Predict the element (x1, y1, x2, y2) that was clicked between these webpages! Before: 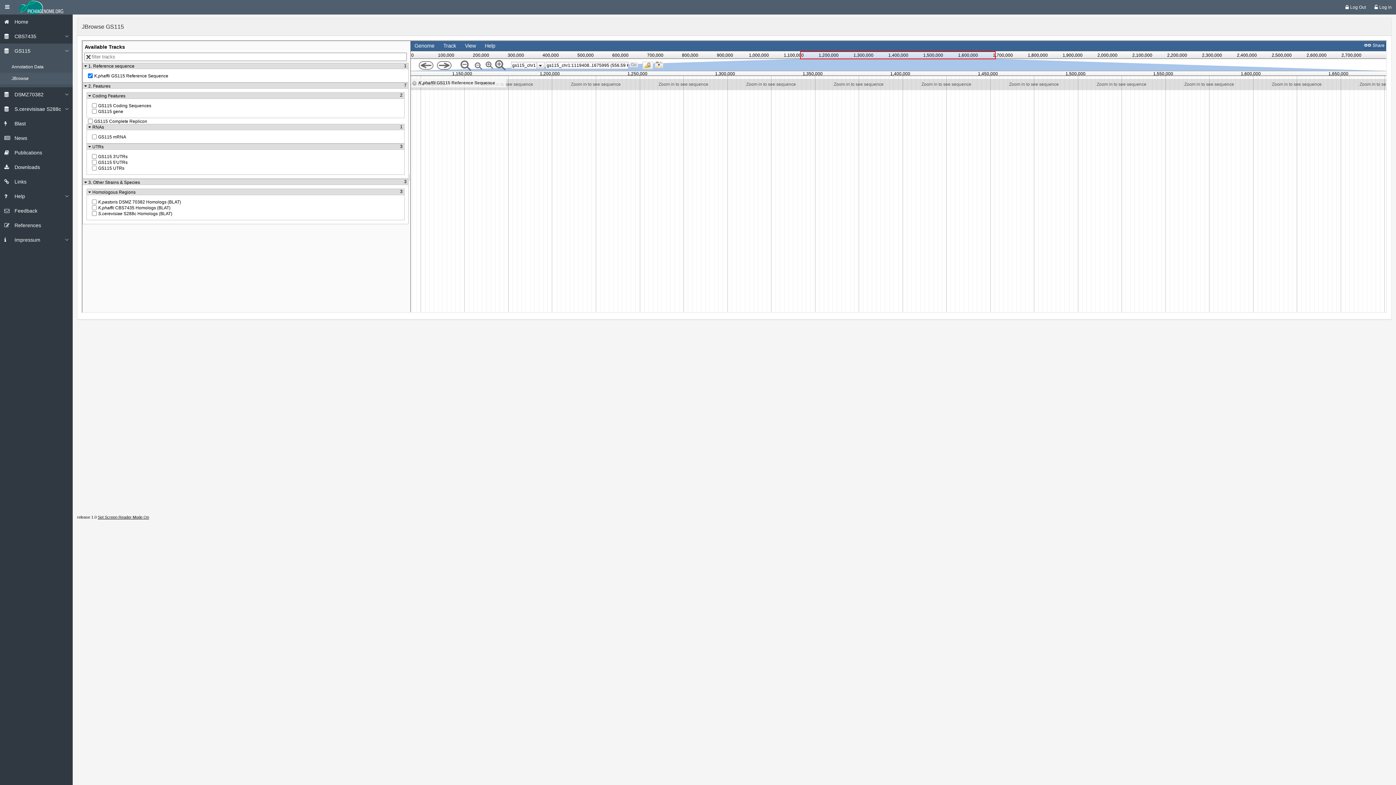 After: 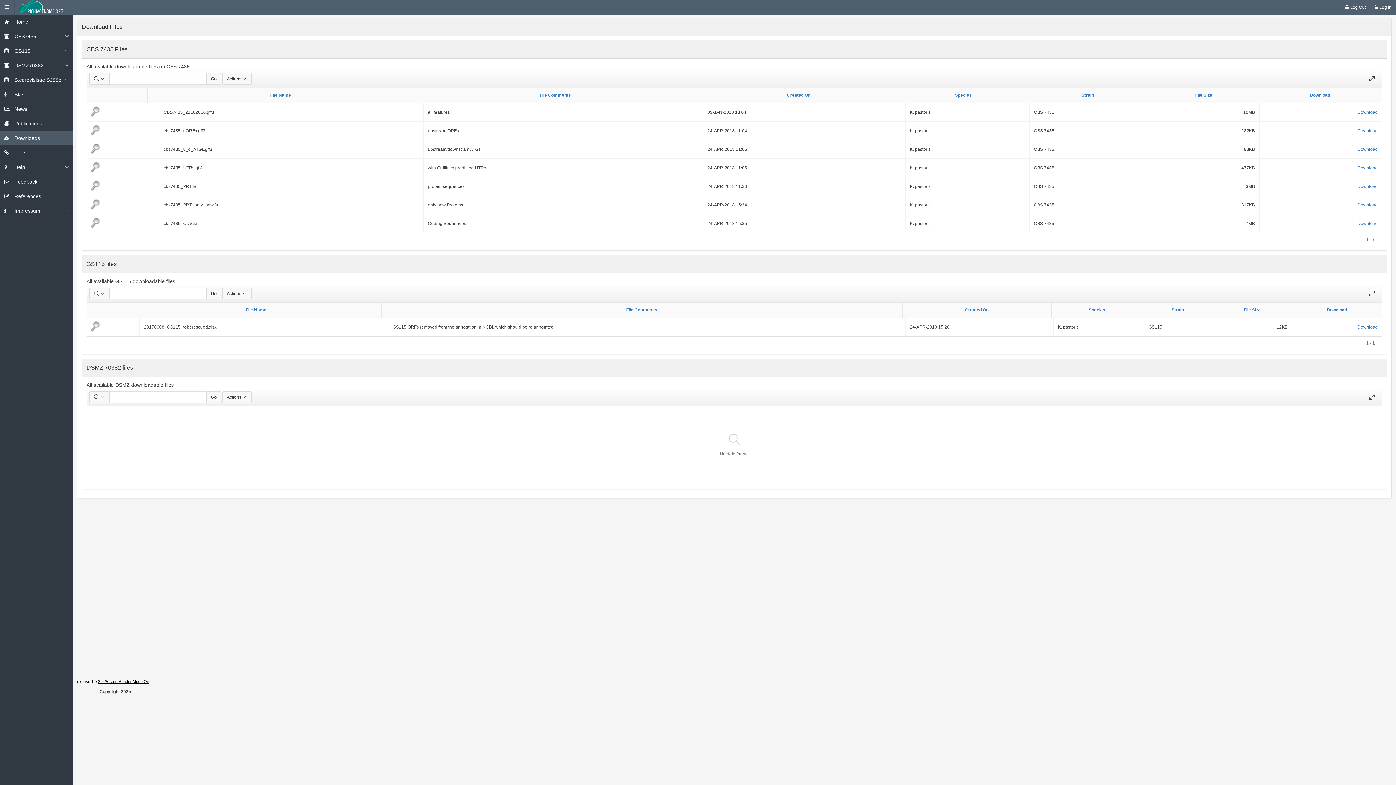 Action: label: Downloads bbox: (14, 164, 40, 170)